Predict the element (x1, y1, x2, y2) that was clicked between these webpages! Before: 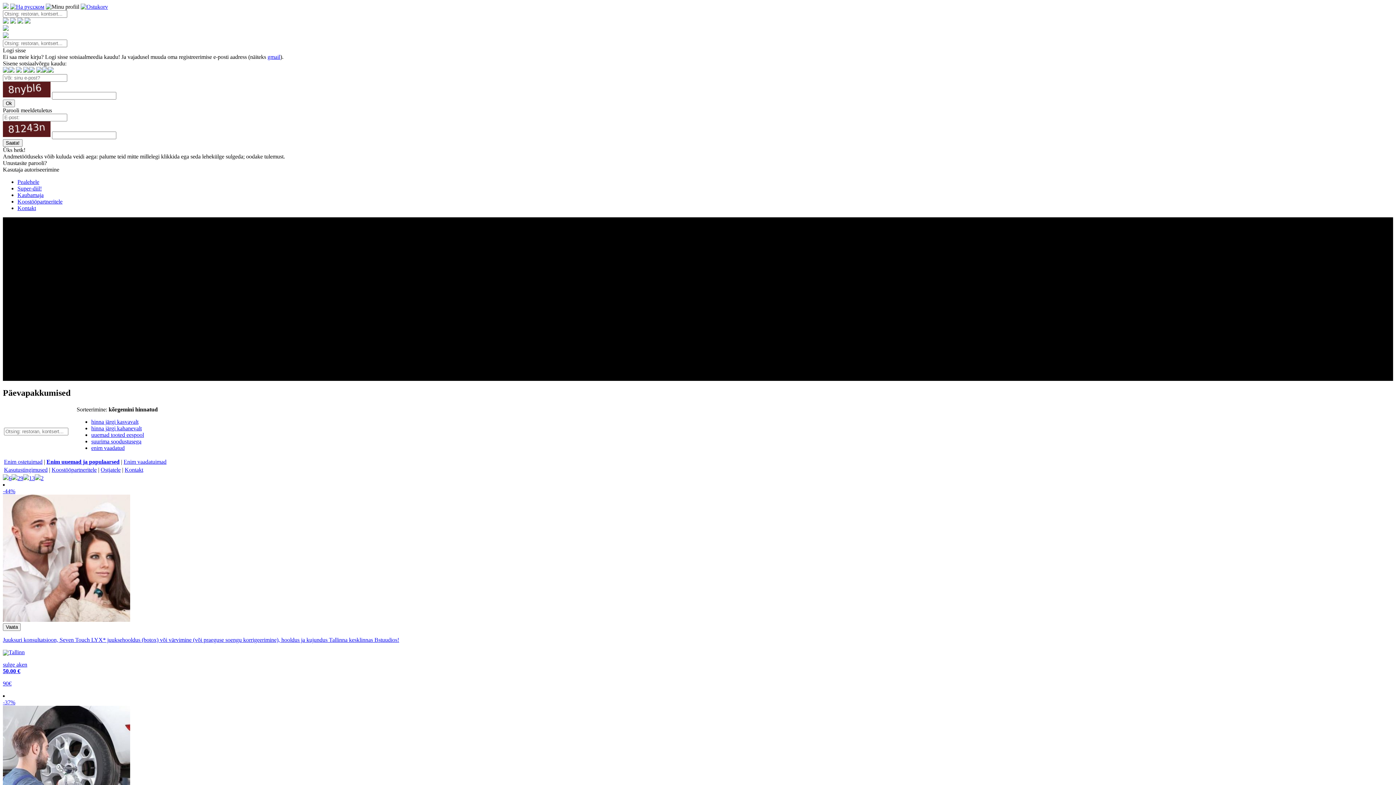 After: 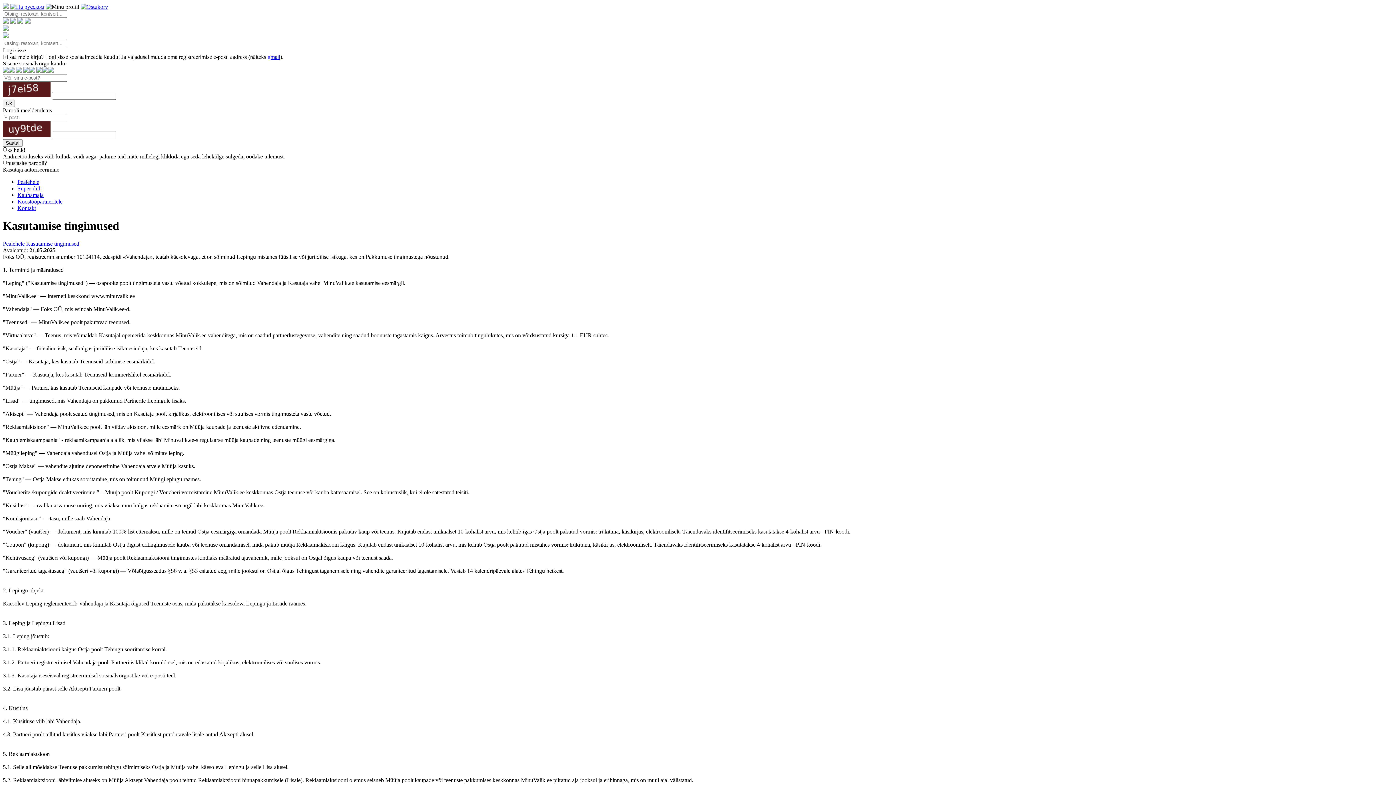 Action: label: Kasutustingimused bbox: (4, 466, 47, 473)